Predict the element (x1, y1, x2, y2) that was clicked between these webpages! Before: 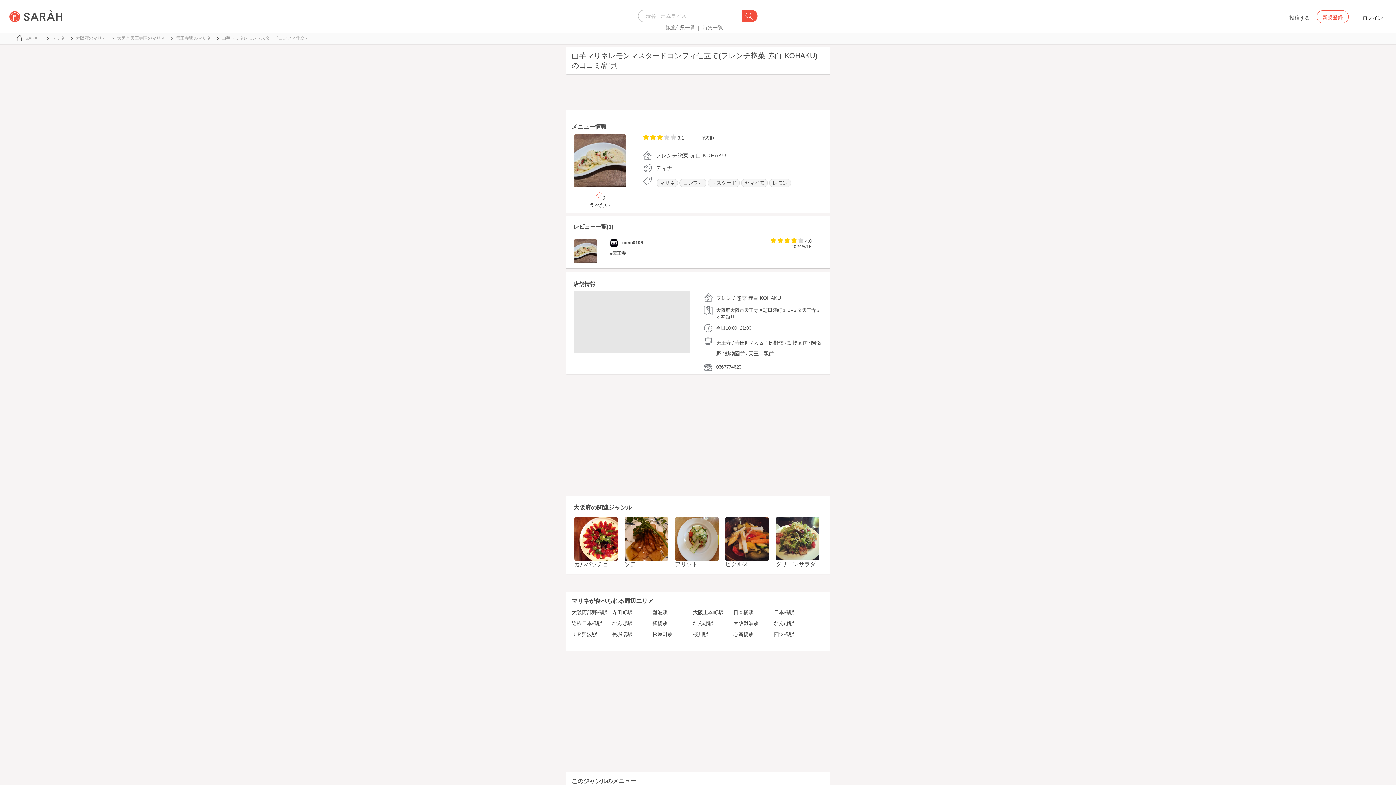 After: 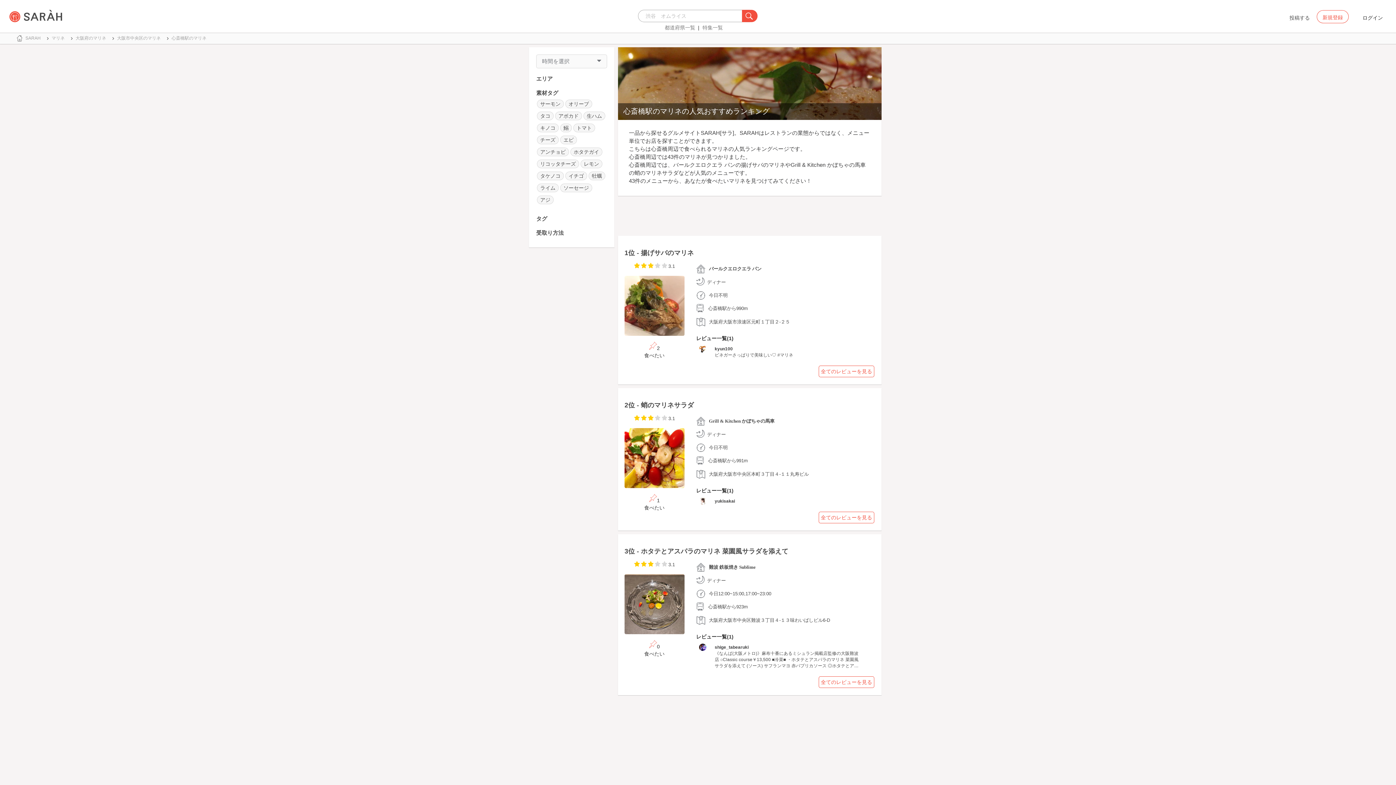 Action: label: 心斎橋駅 bbox: (733, 631, 753, 637)